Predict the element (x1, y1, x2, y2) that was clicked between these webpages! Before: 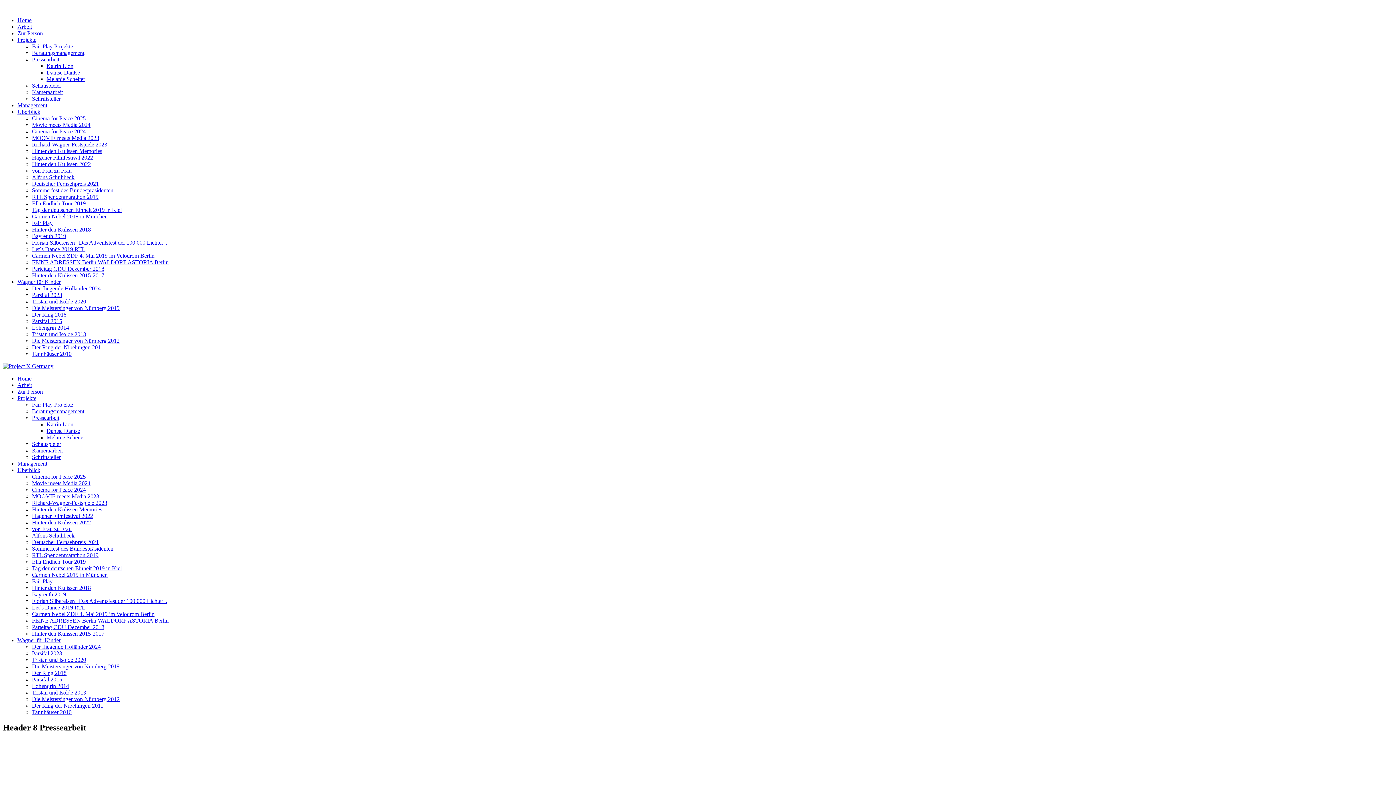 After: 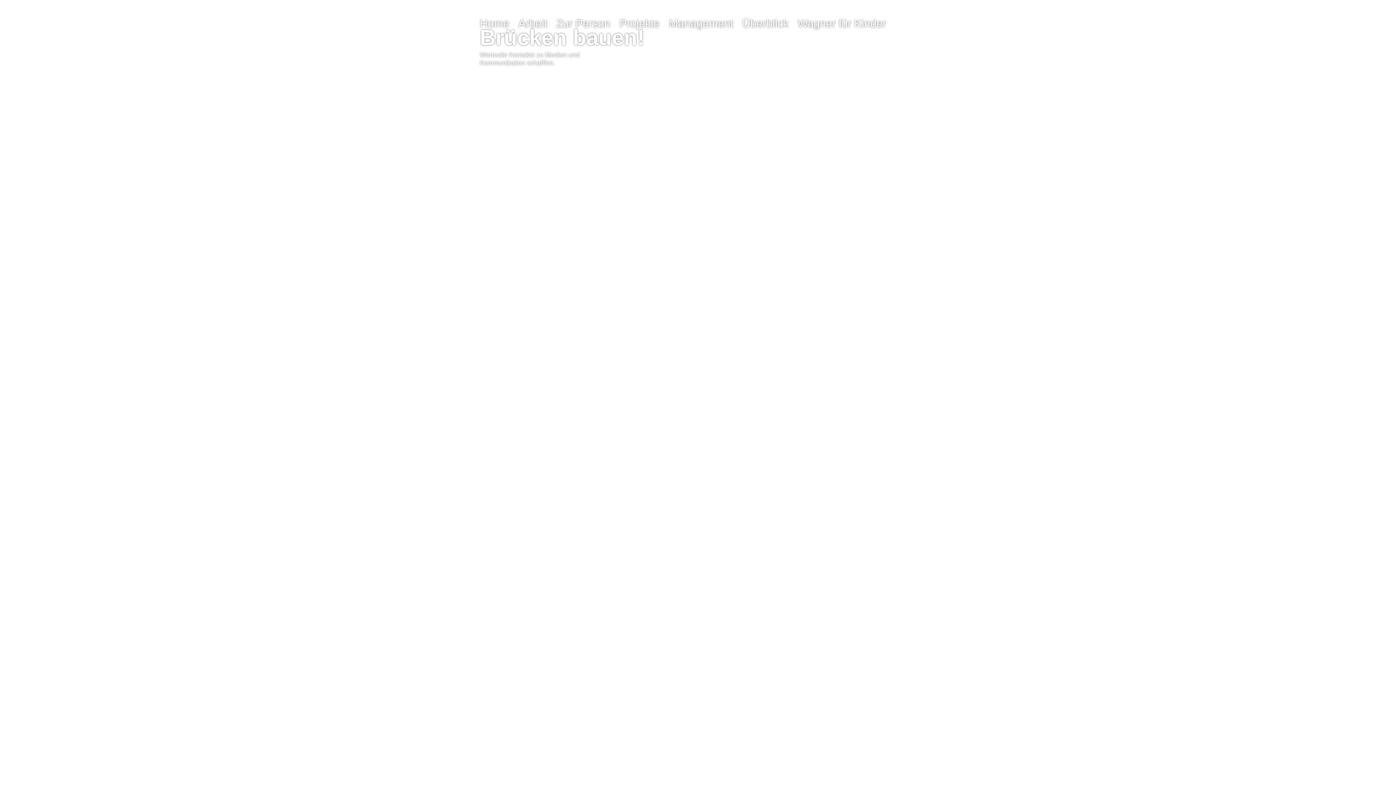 Action: bbox: (32, 148, 102, 154) label: Hinter den Kulissen Memories